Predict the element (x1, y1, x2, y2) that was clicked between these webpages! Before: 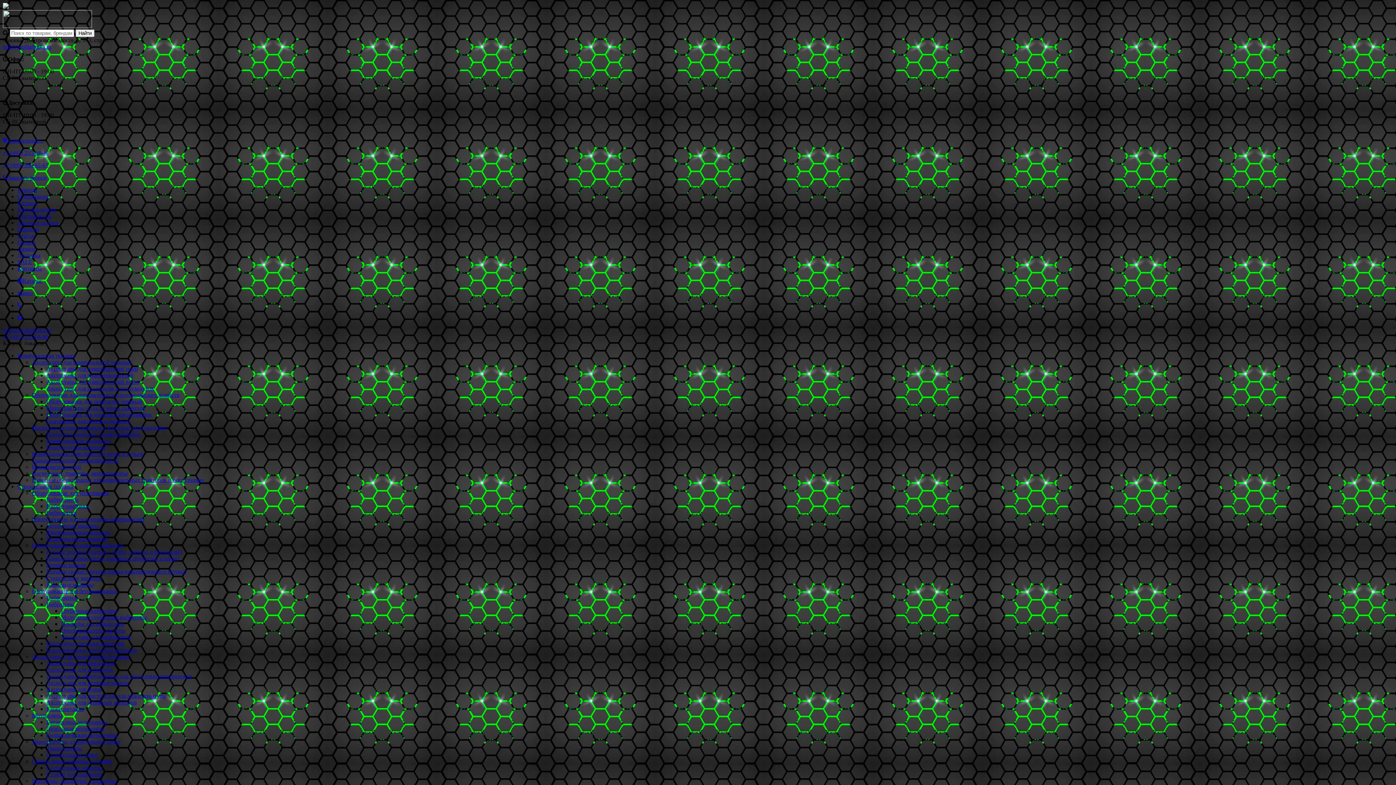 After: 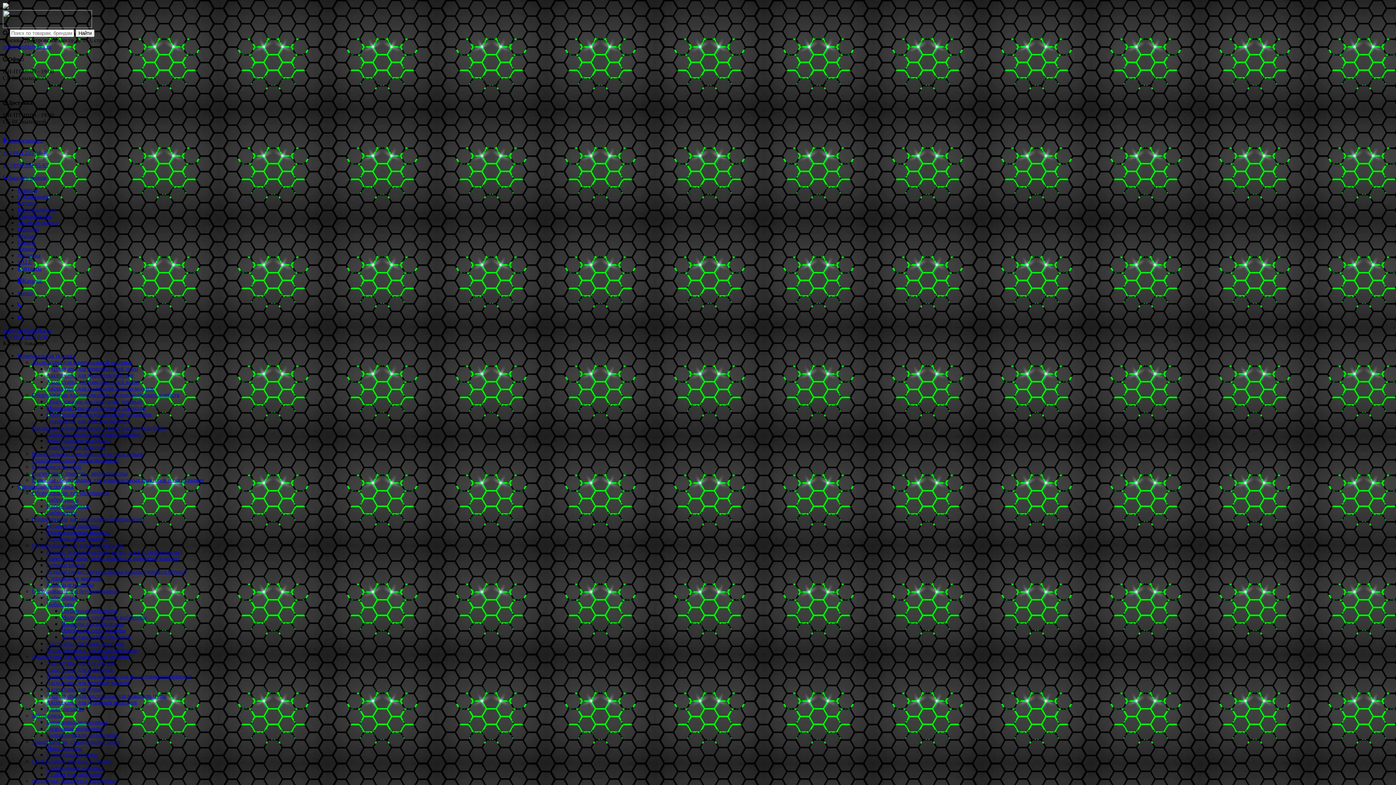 Action: bbox: (46, 411, 151, 417) label: Оборудование для упаковки крупномеров